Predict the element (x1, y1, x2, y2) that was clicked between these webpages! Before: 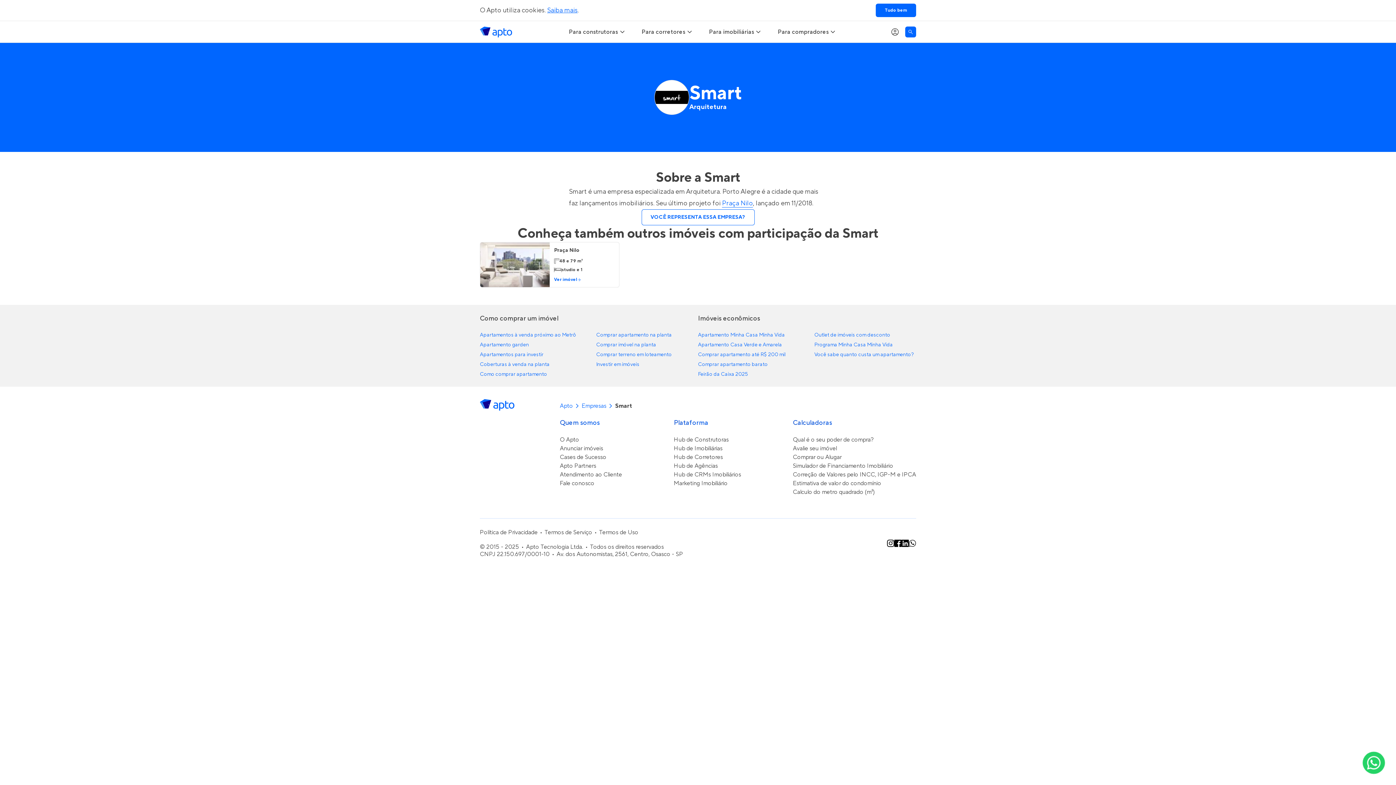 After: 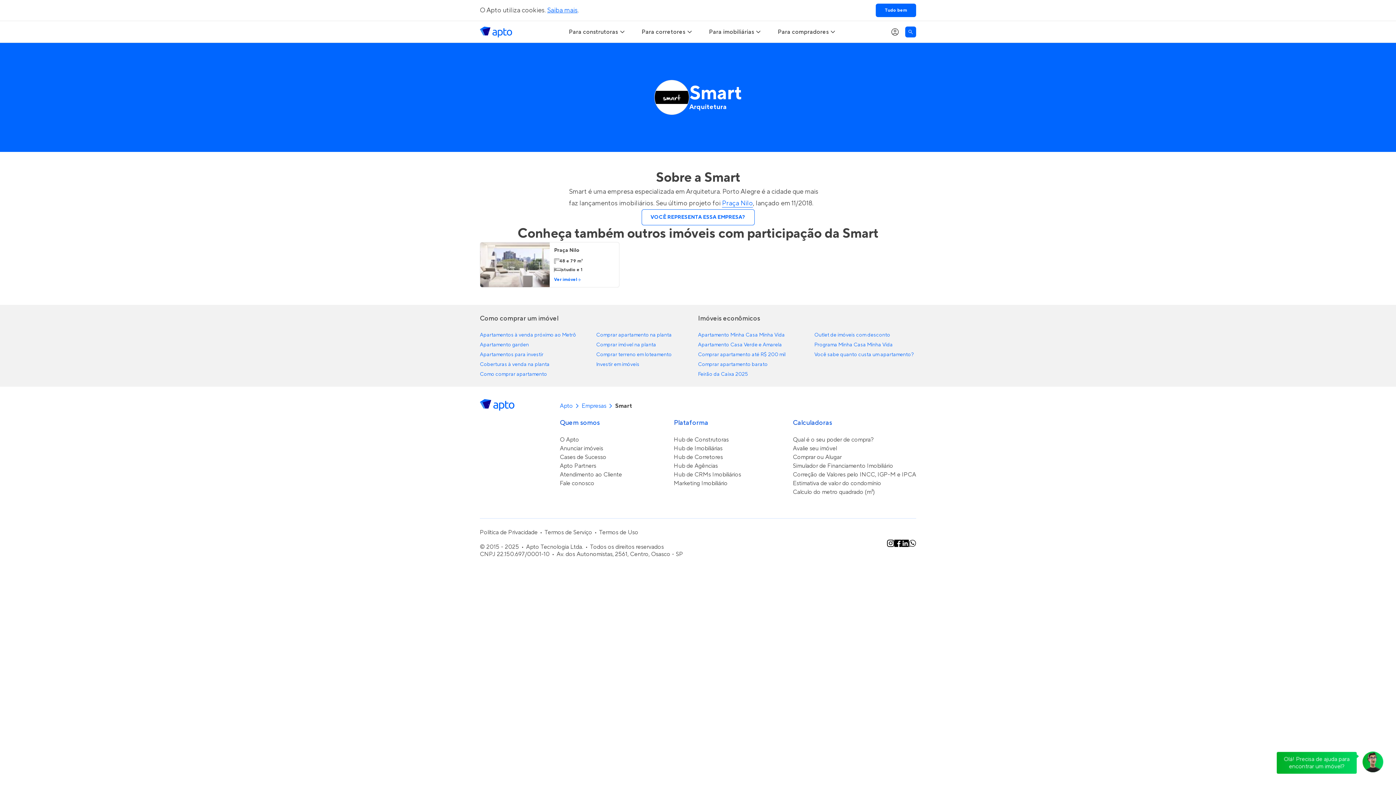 Action: bbox: (901, 540, 909, 547) label: Apto no Linkedin